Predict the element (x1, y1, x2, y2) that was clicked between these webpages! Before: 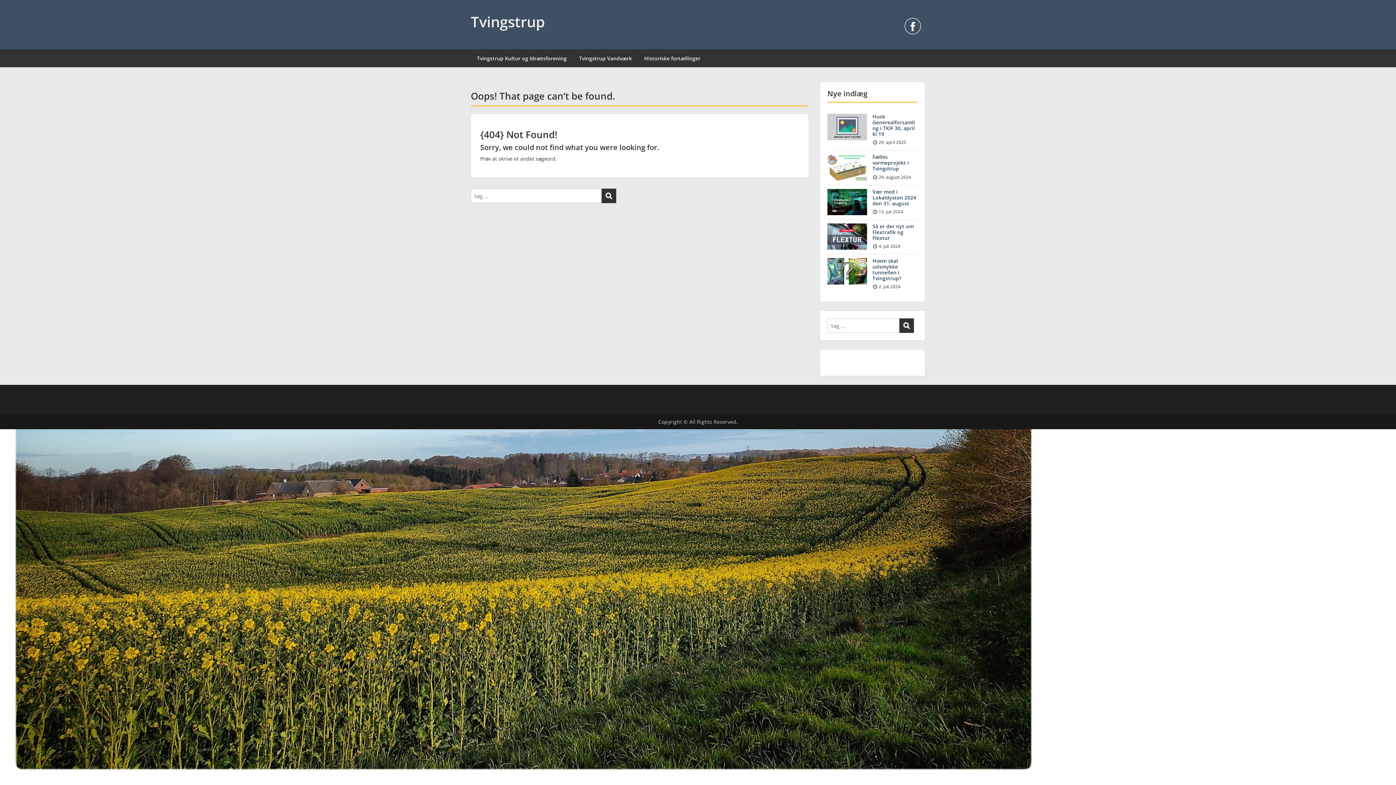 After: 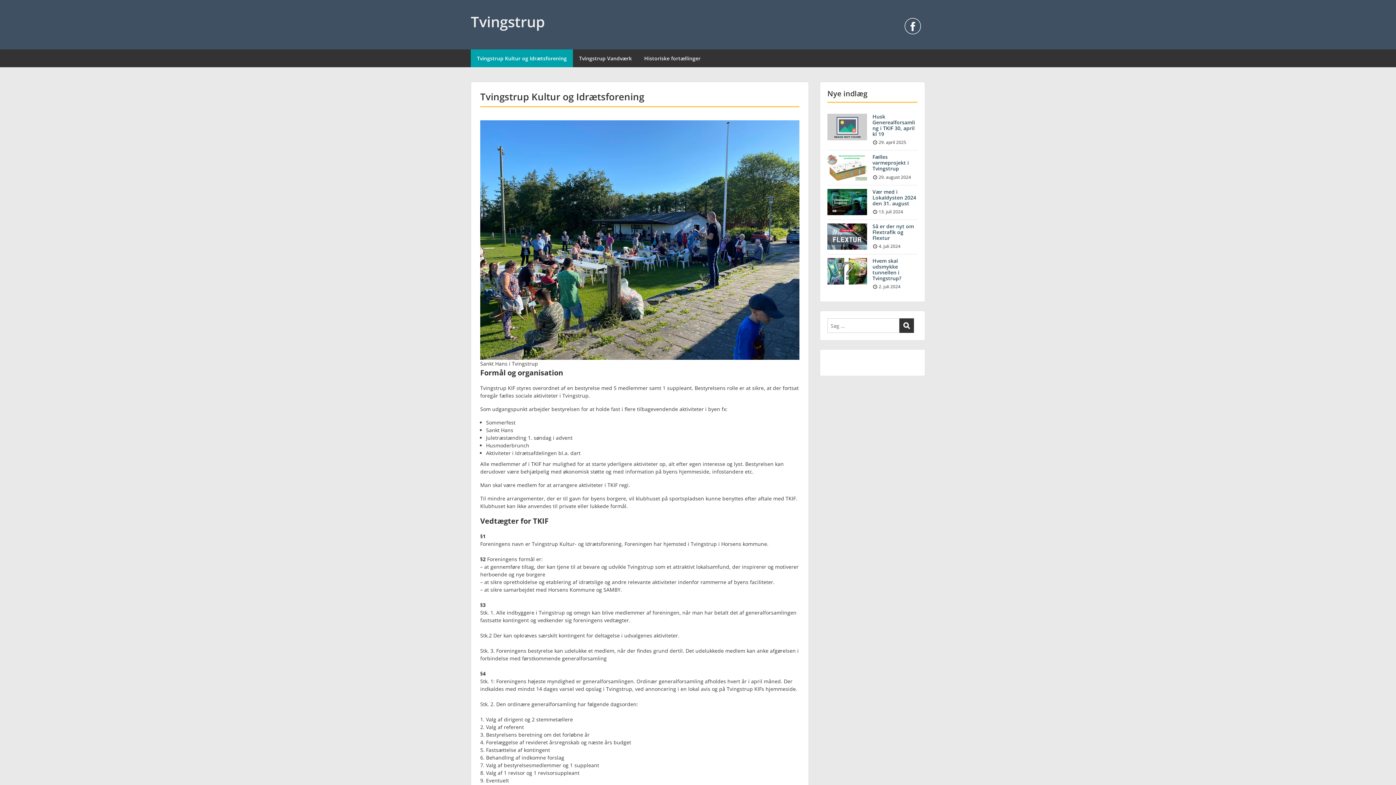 Action: label: Tvingstrup Kultur og Idrætsforening bbox: (470, 49, 573, 67)